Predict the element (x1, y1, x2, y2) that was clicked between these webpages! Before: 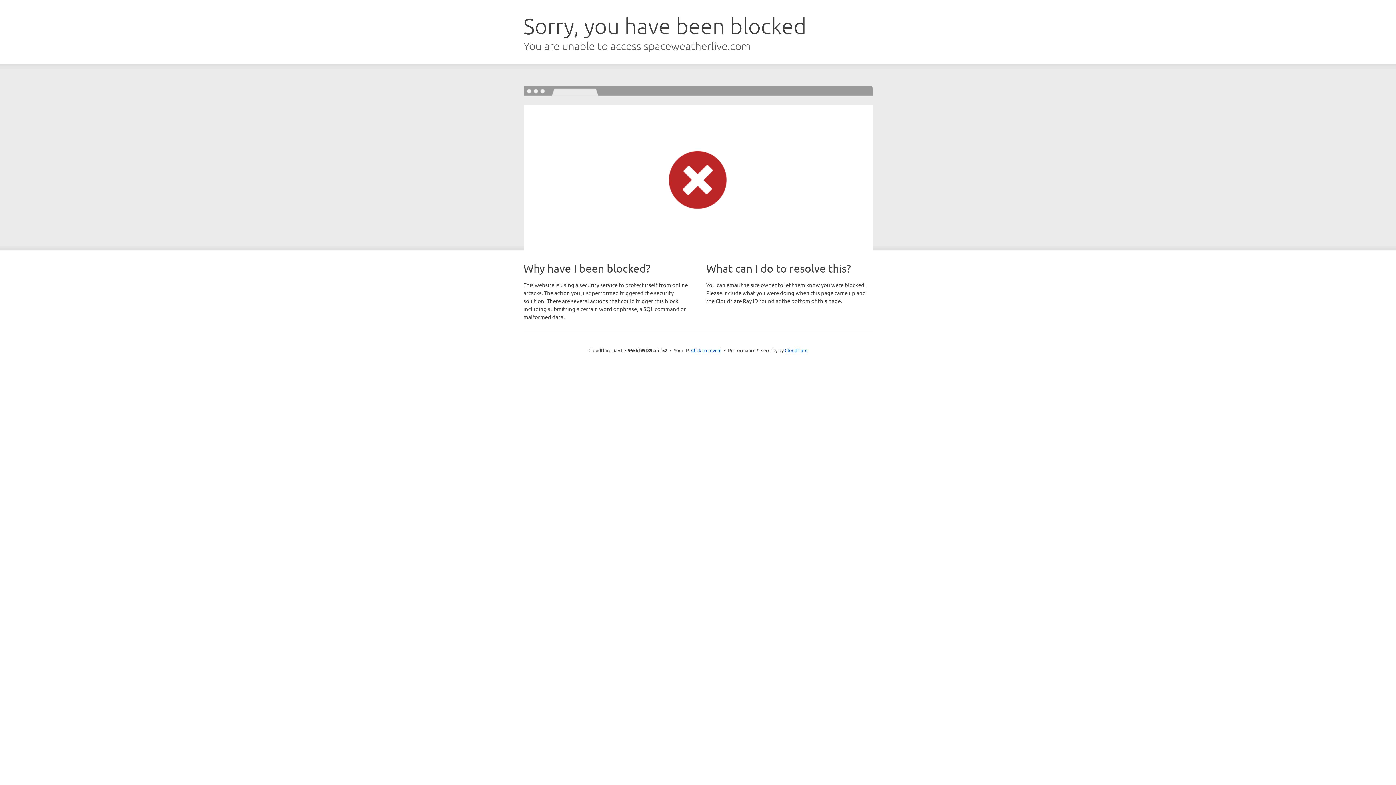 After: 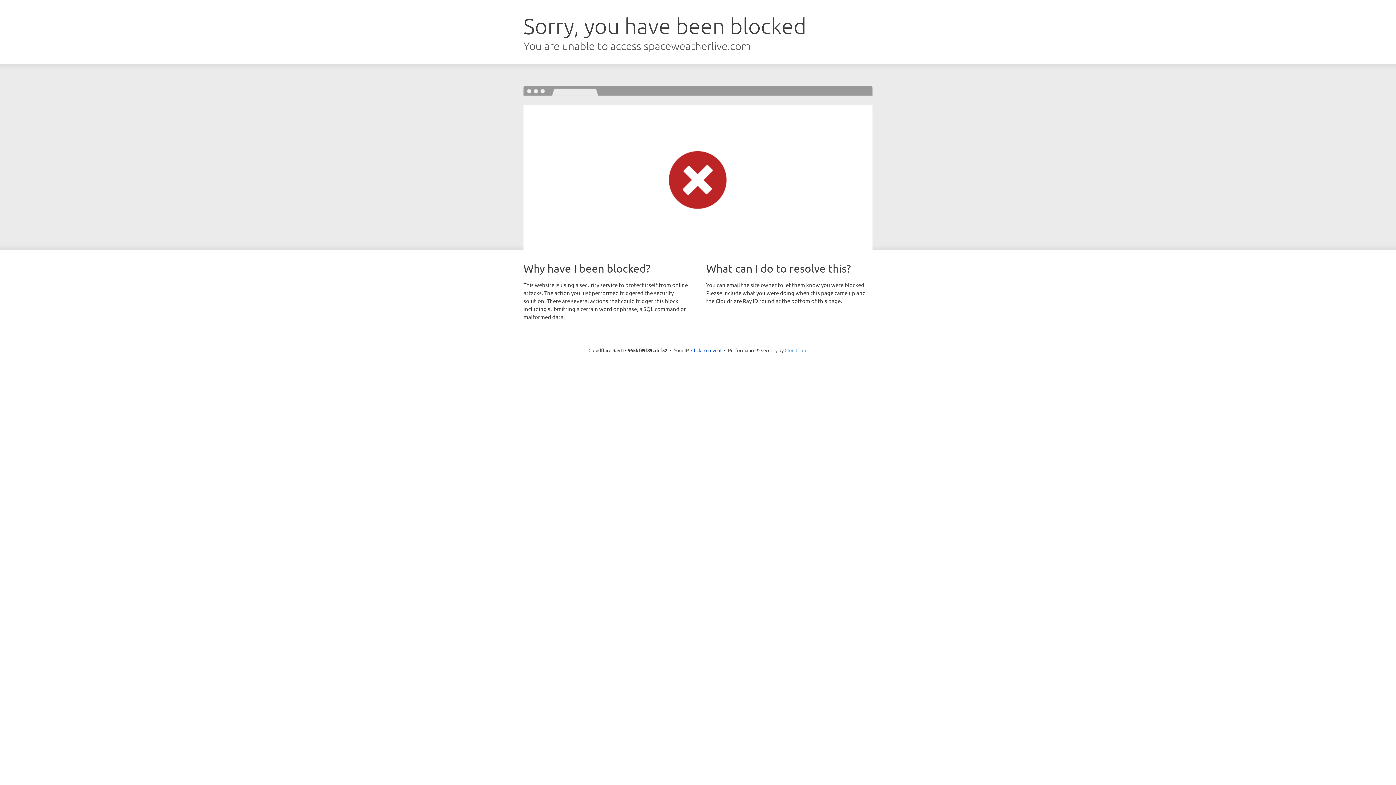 Action: bbox: (784, 347, 807, 353) label: Cloudflare